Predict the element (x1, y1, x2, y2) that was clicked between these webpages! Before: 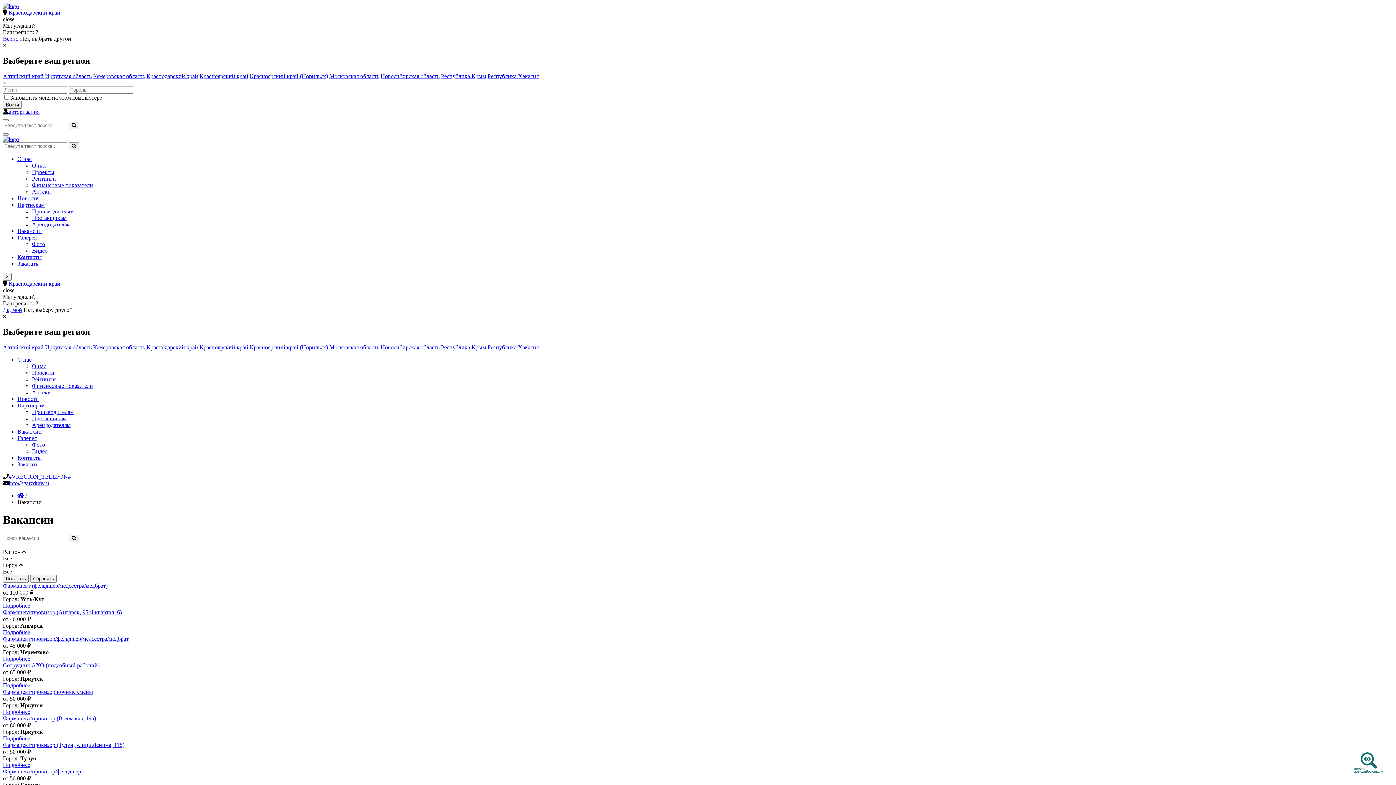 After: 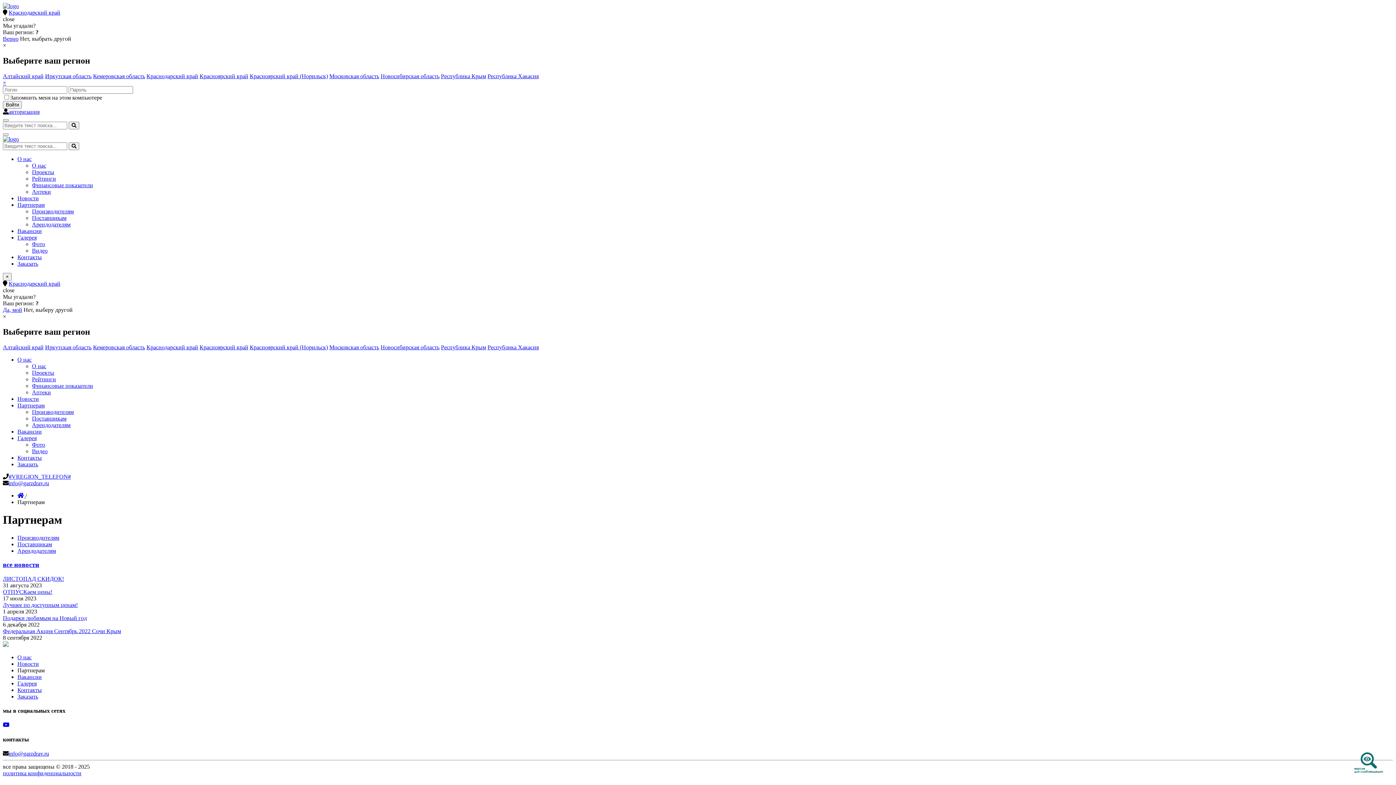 Action: bbox: (17, 201, 44, 207) label: Партнерам